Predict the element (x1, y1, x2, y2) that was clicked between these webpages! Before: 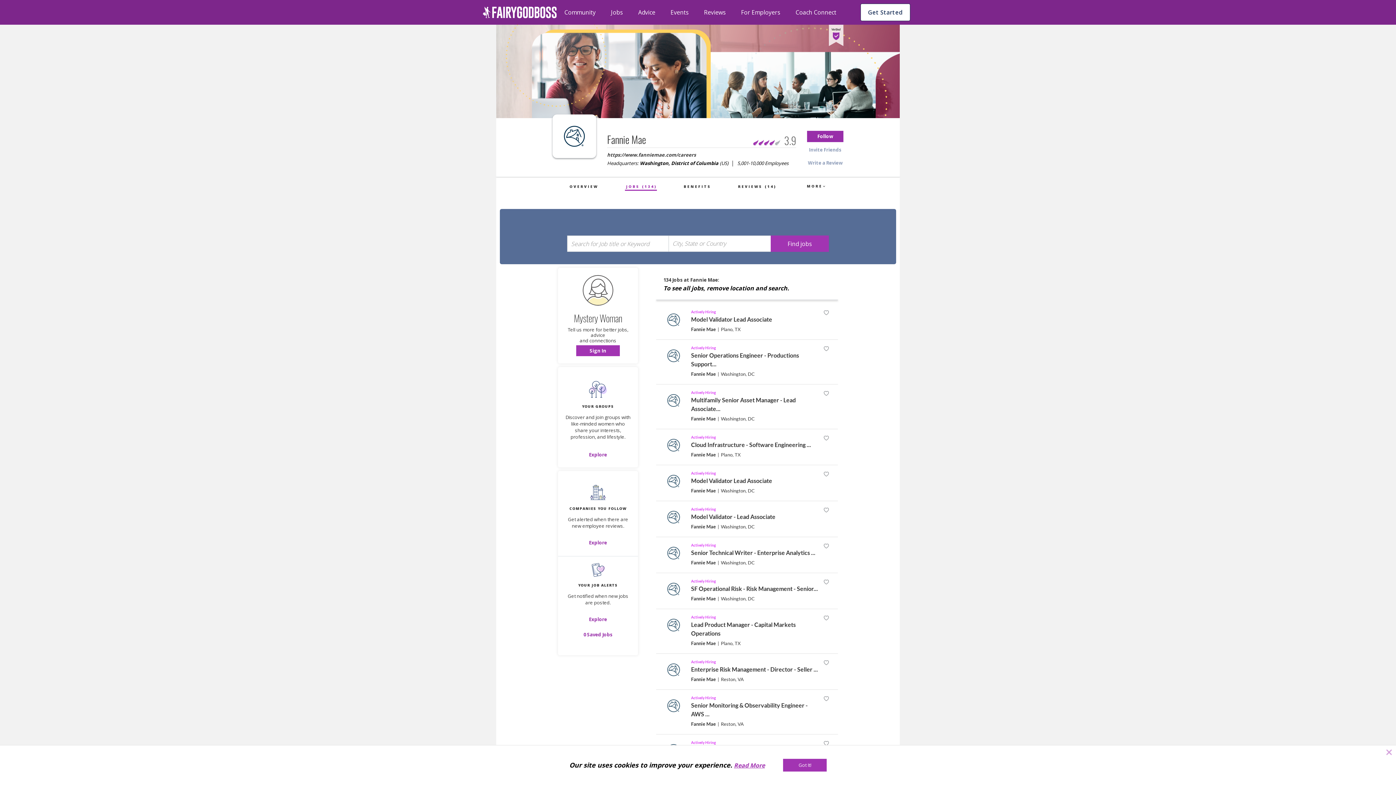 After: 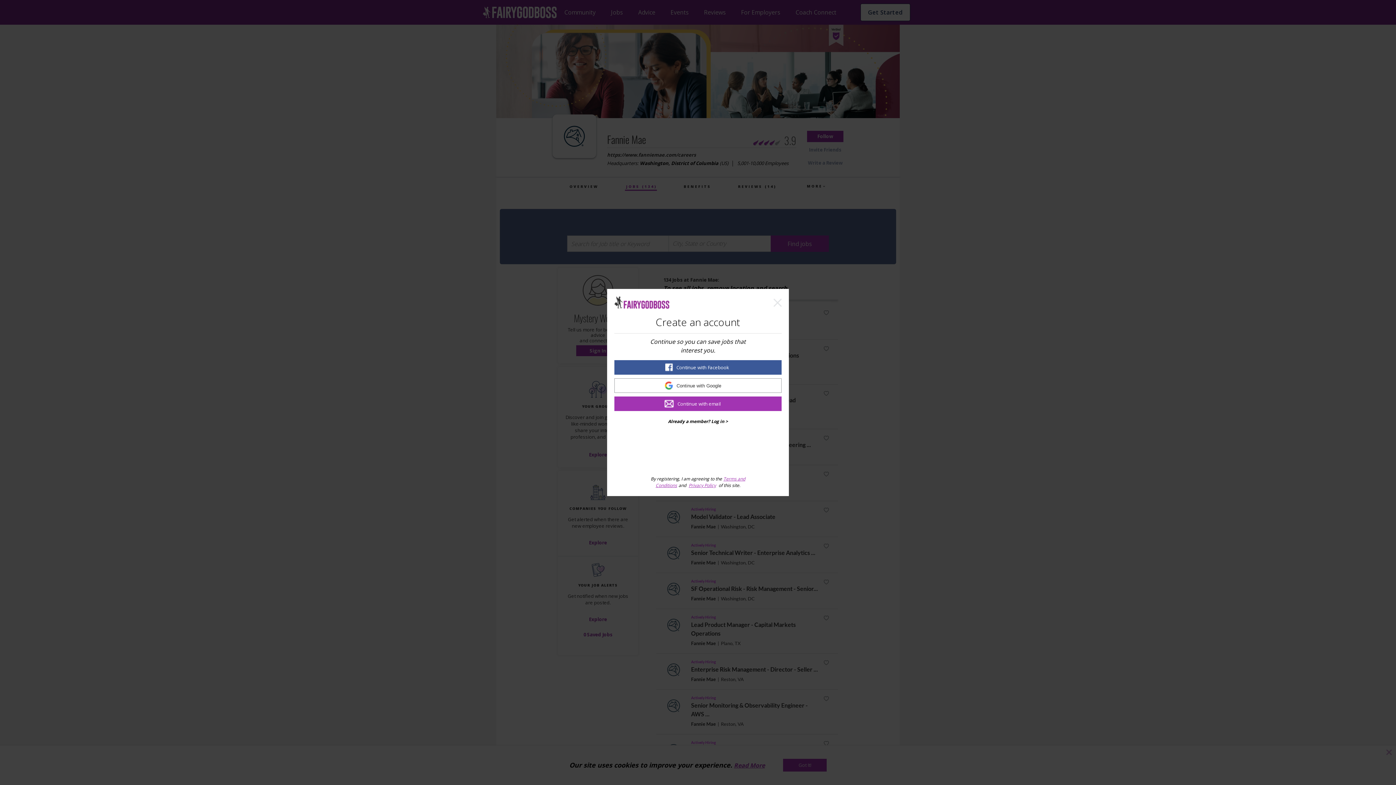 Action: bbox: (824, 345, 829, 353) label: Sign Up